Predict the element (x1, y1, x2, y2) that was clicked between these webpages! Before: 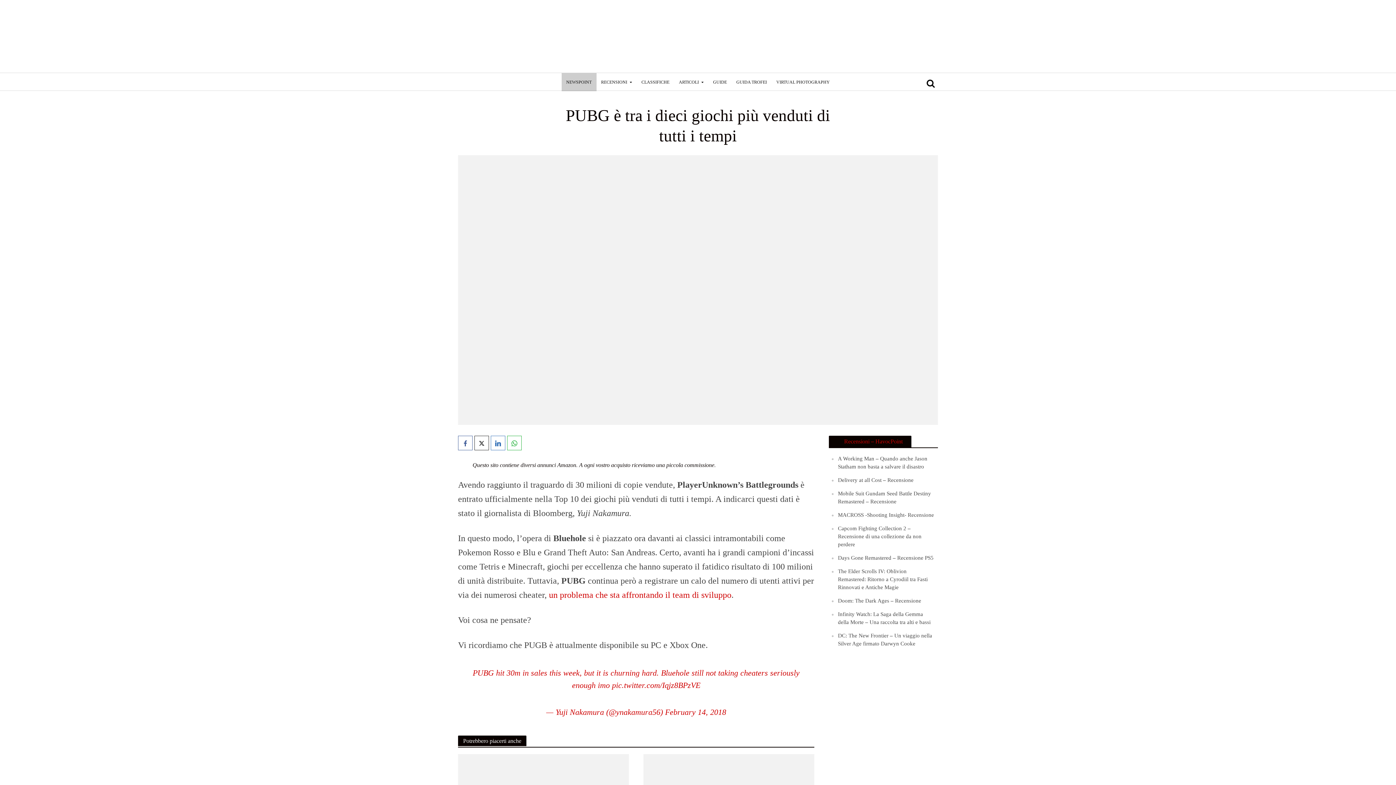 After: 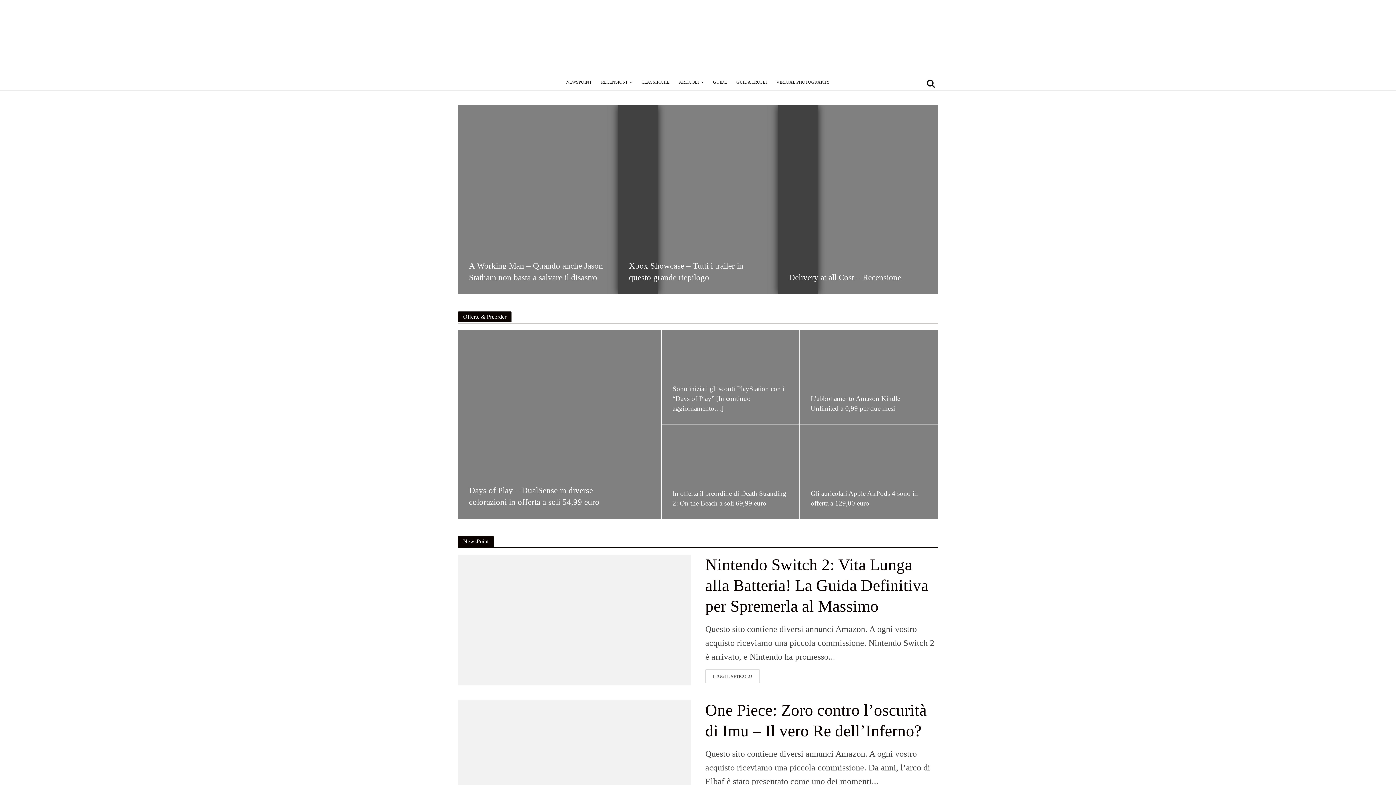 Action: bbox: (552, 26, 843, 42)